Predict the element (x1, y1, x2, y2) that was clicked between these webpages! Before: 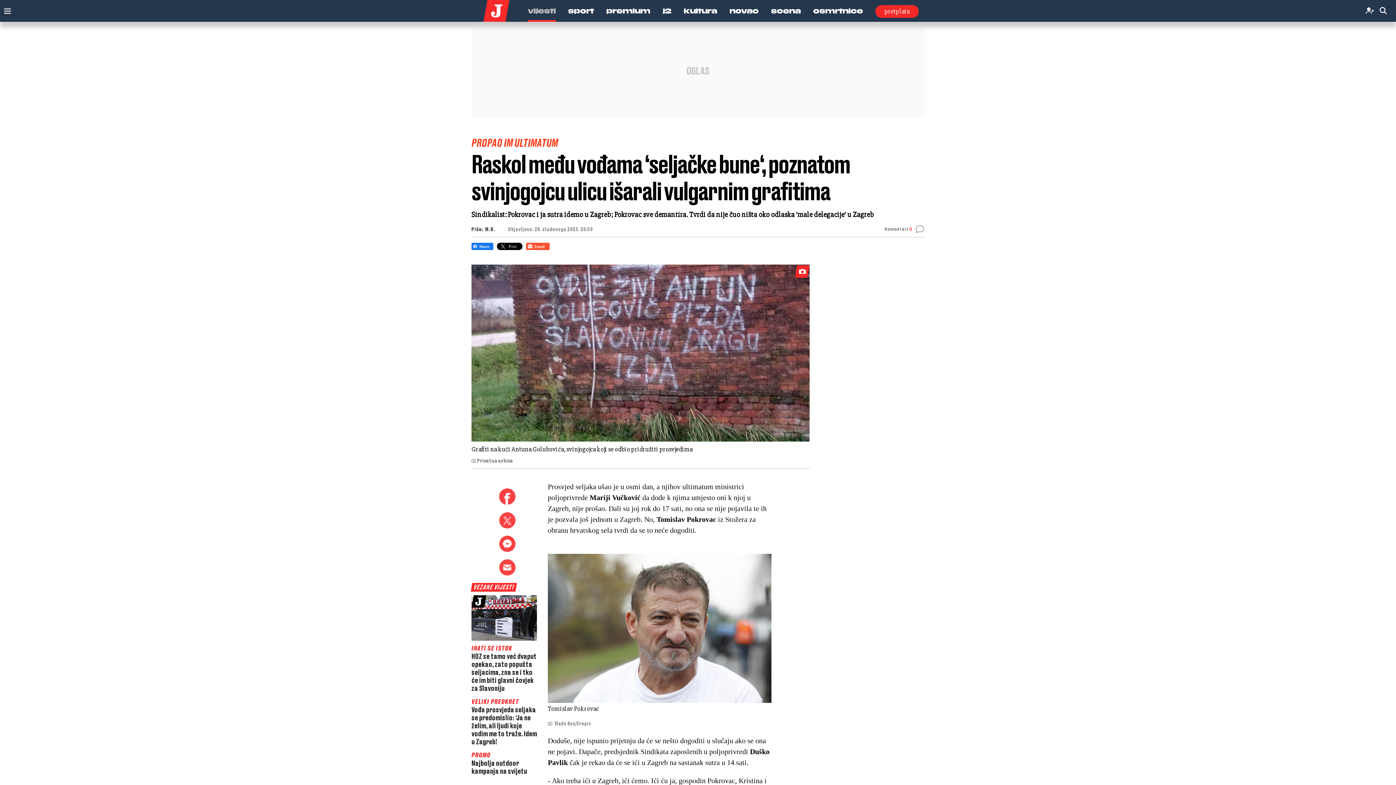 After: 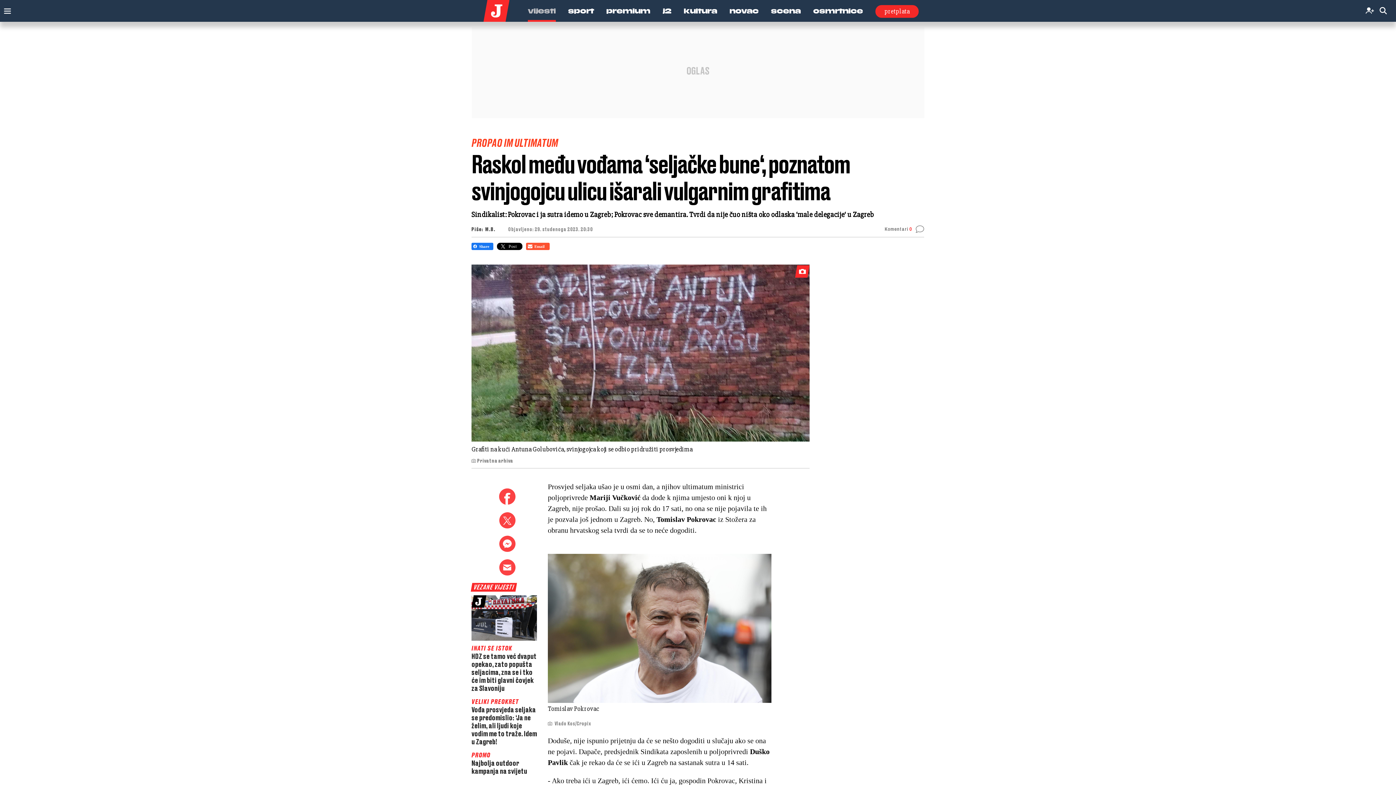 Action: bbox: (471, 242, 493, 250)